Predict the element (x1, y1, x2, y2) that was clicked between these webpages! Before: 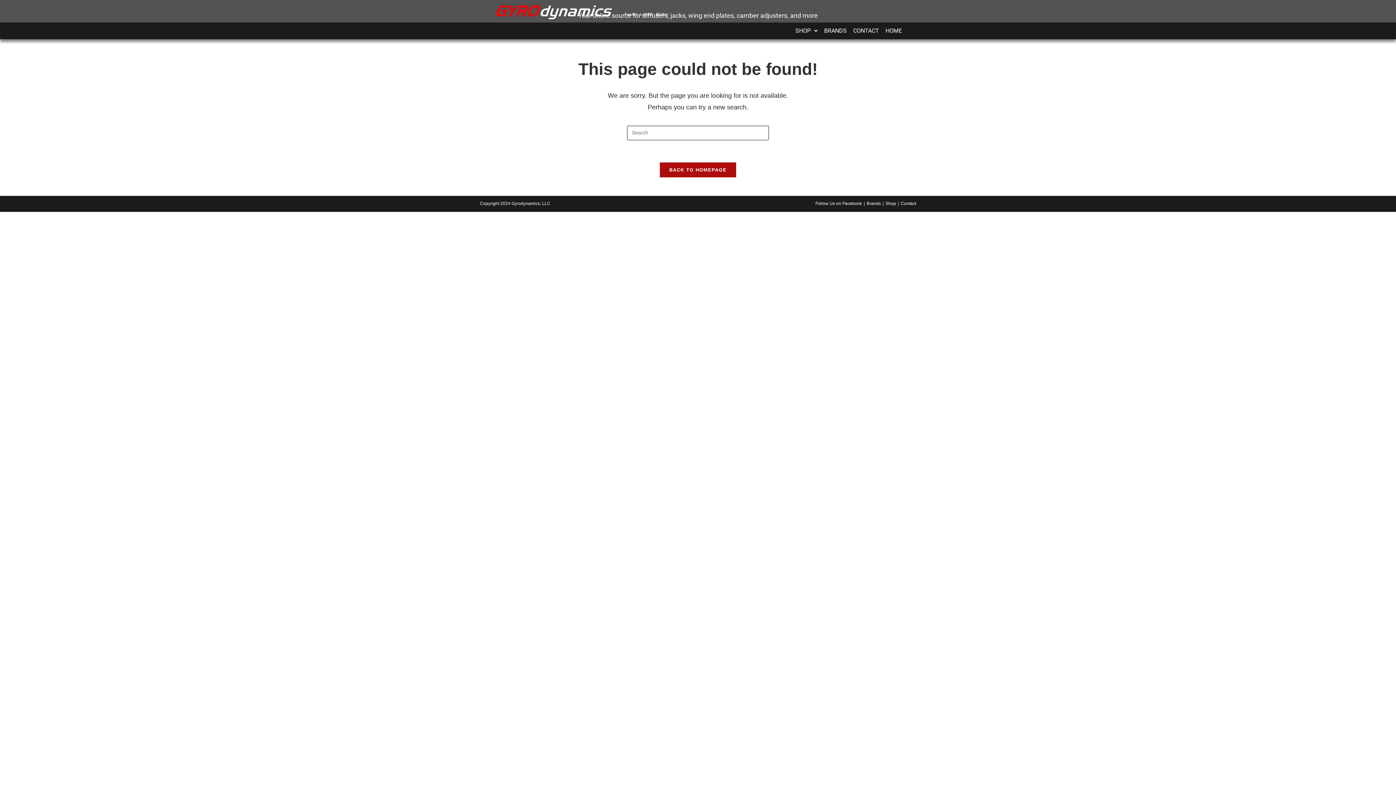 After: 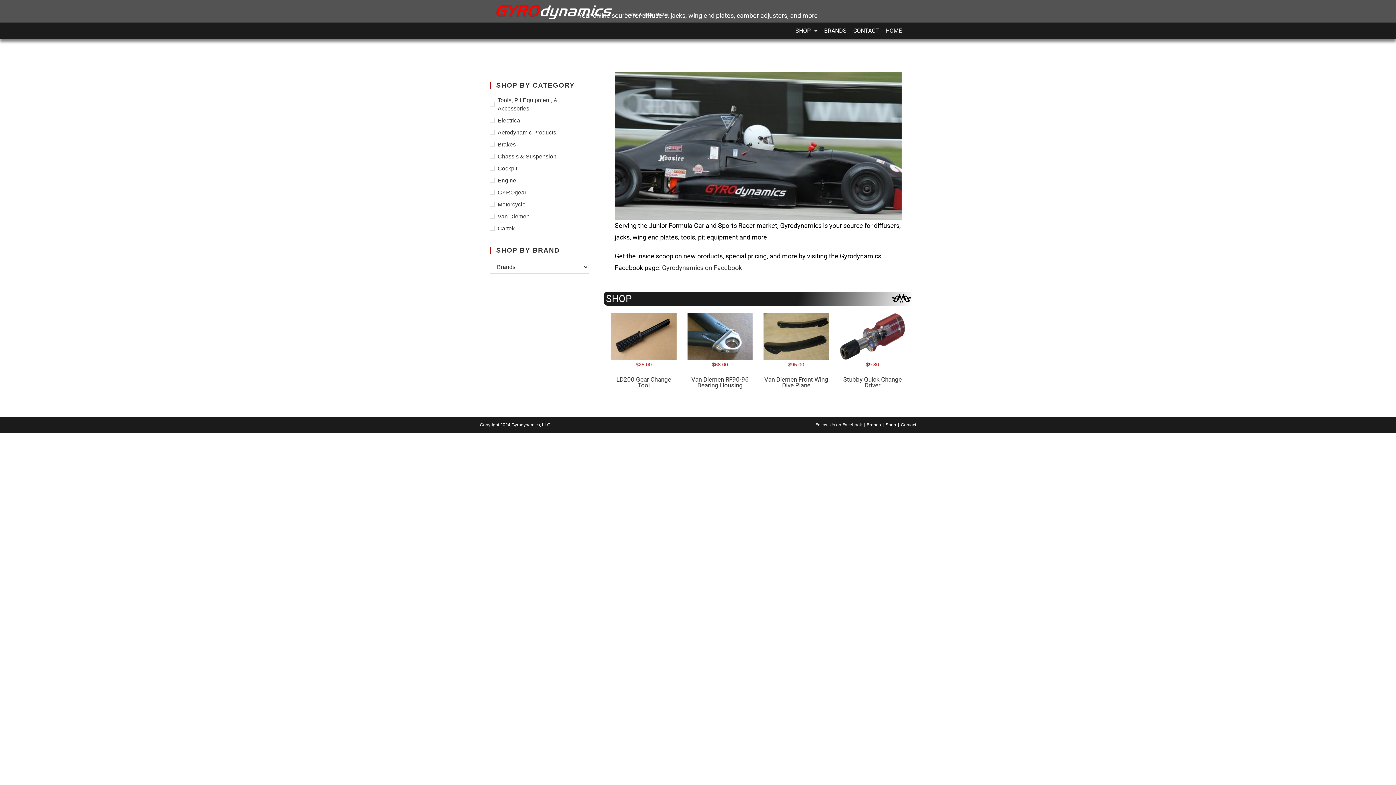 Action: label: HOME bbox: (882, 22, 905, 39)